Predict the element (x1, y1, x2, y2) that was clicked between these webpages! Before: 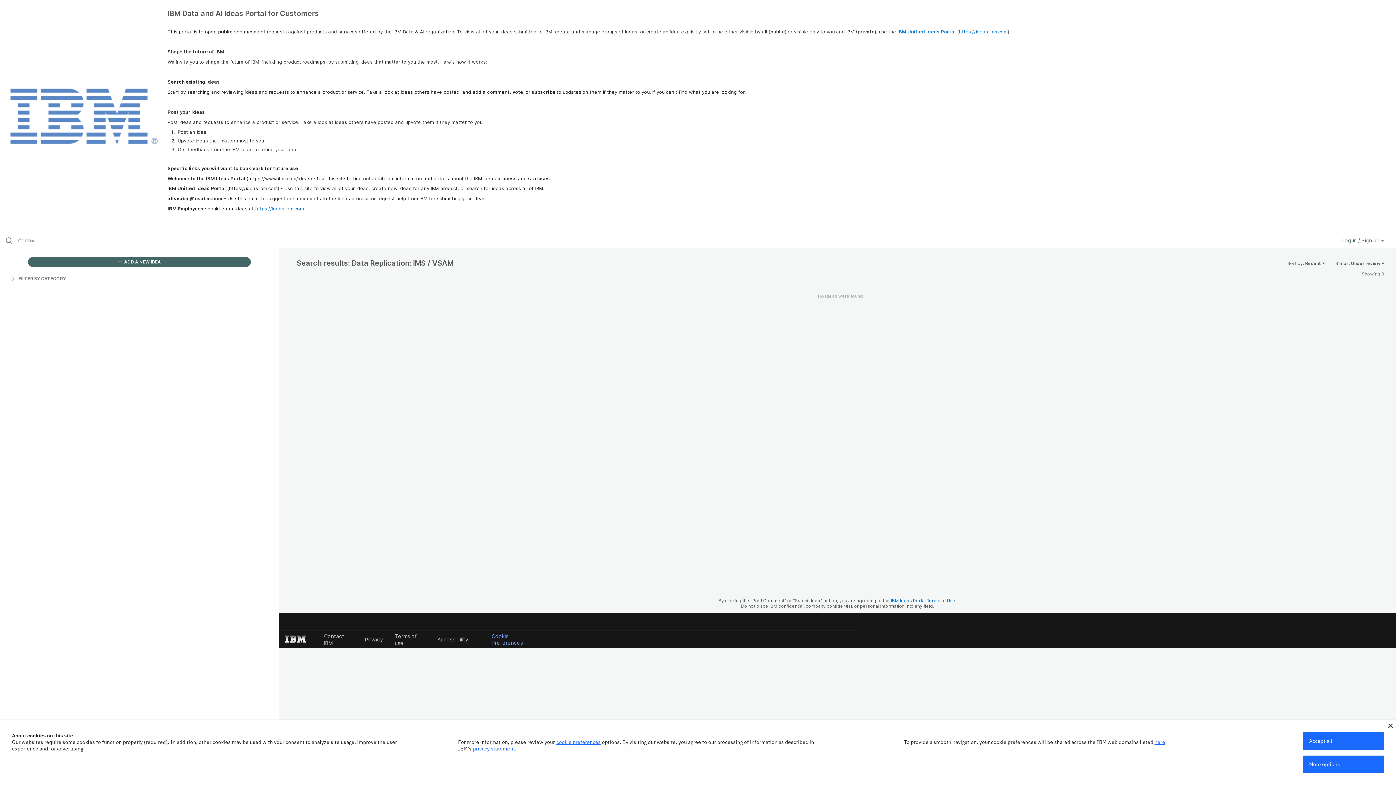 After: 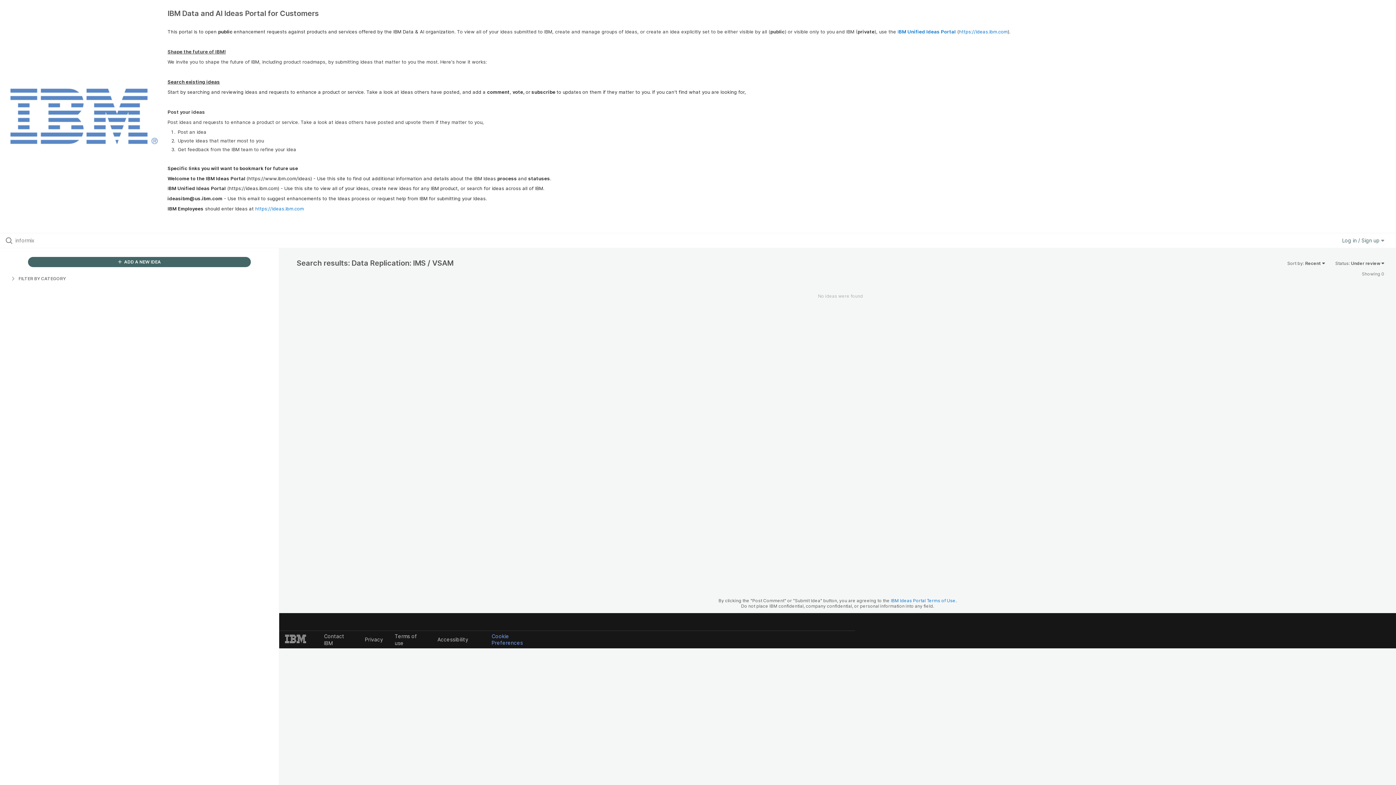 Action: bbox: (1303, 732, 1384, 750) label: Accept all